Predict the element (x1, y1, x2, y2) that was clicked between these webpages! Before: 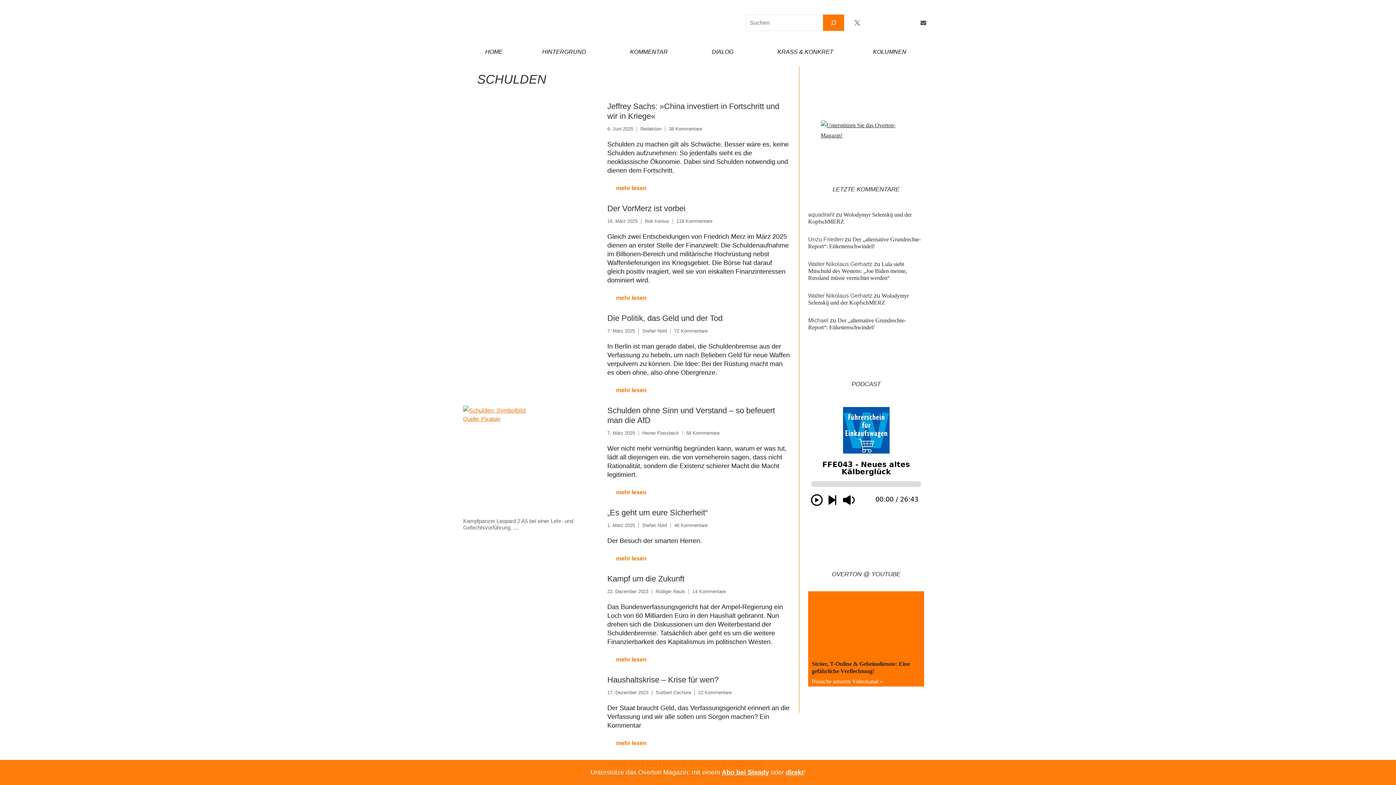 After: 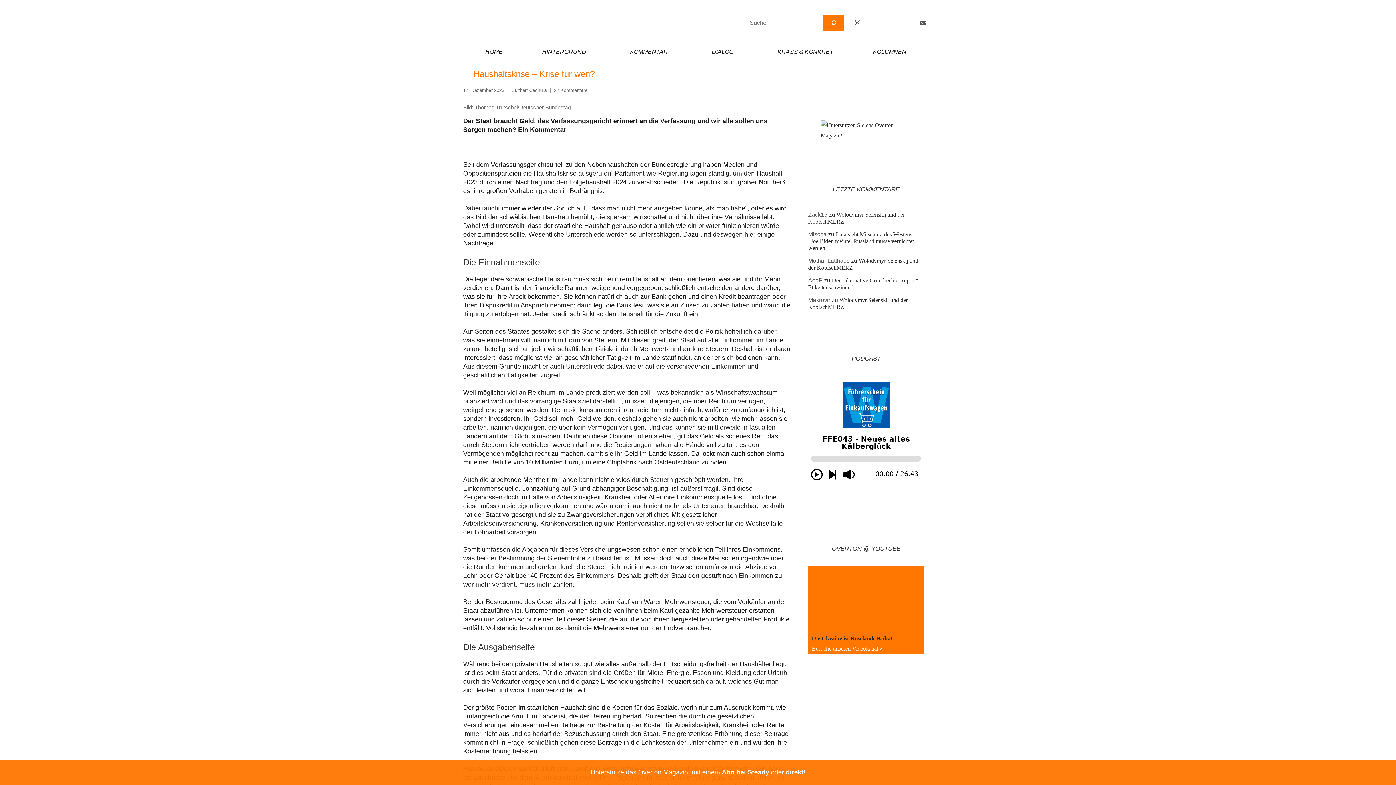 Action: label: 17. Dezember 2023 bbox: (607, 690, 648, 695)